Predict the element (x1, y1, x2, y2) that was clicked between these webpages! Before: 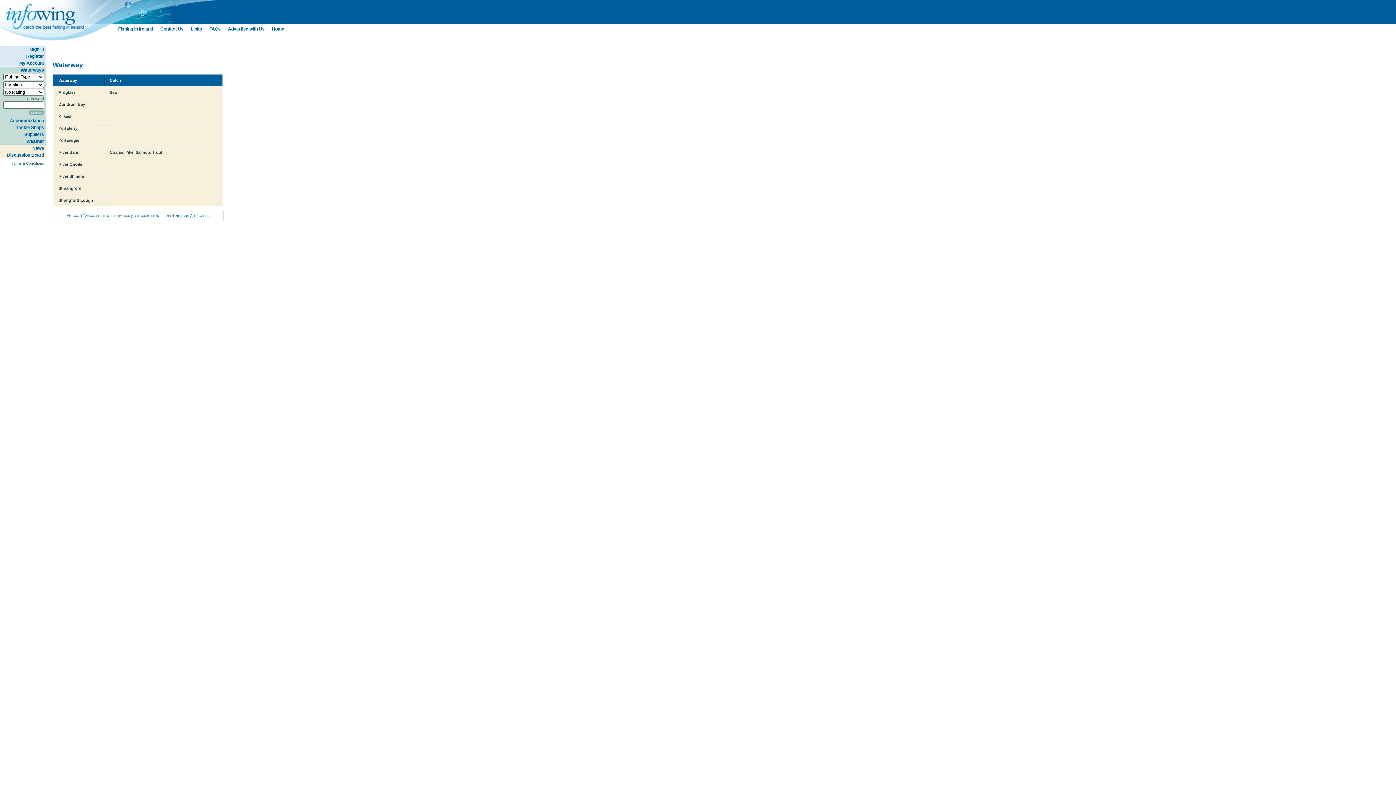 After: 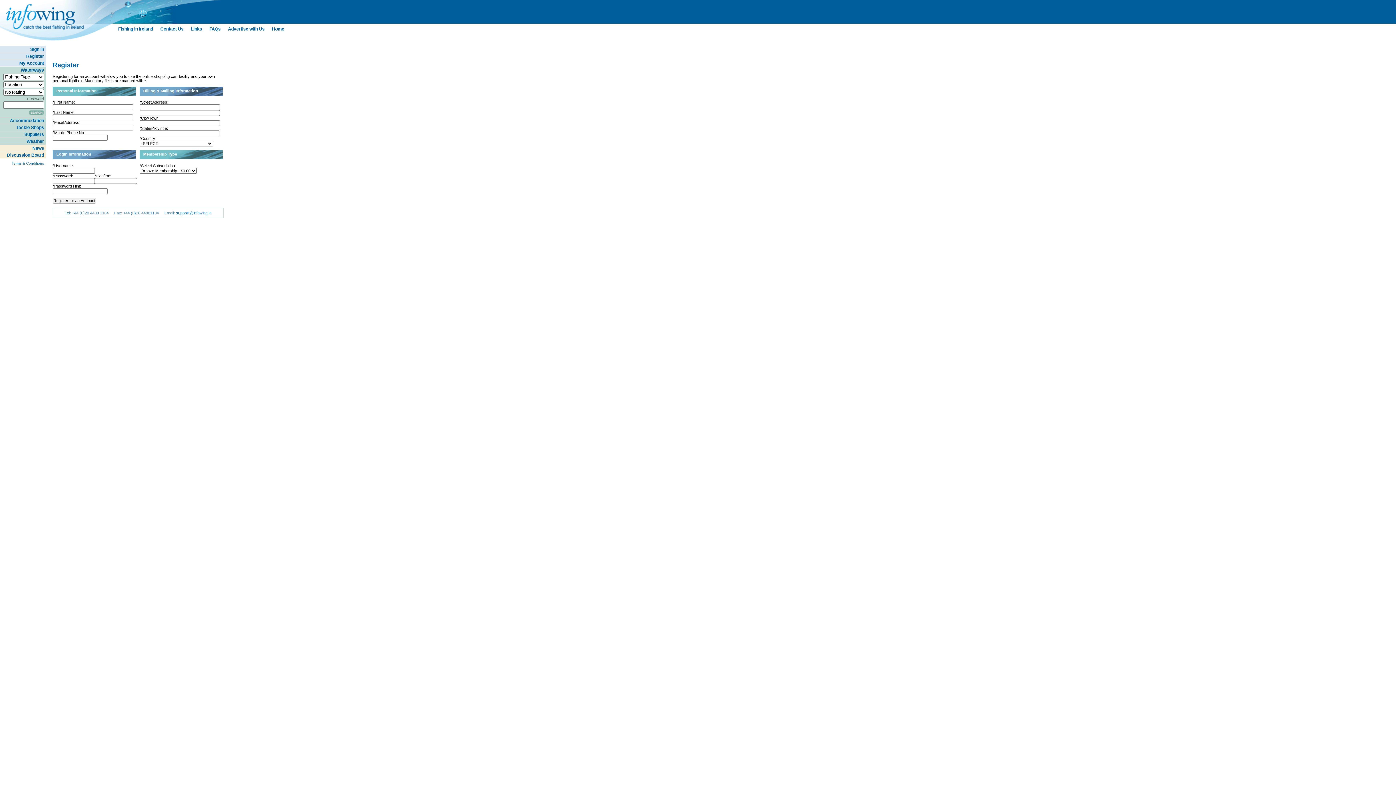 Action: label: Register bbox: (26, 53, 44, 58)